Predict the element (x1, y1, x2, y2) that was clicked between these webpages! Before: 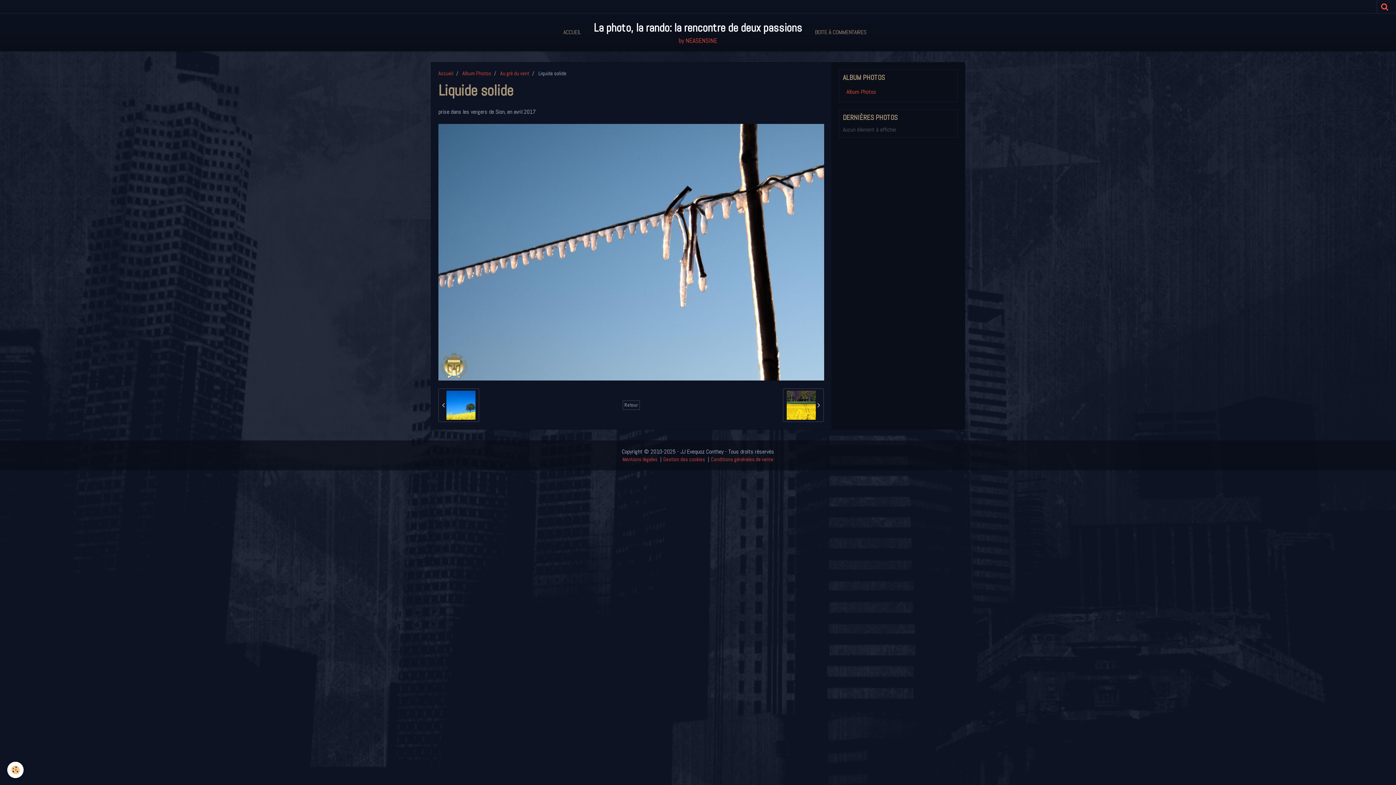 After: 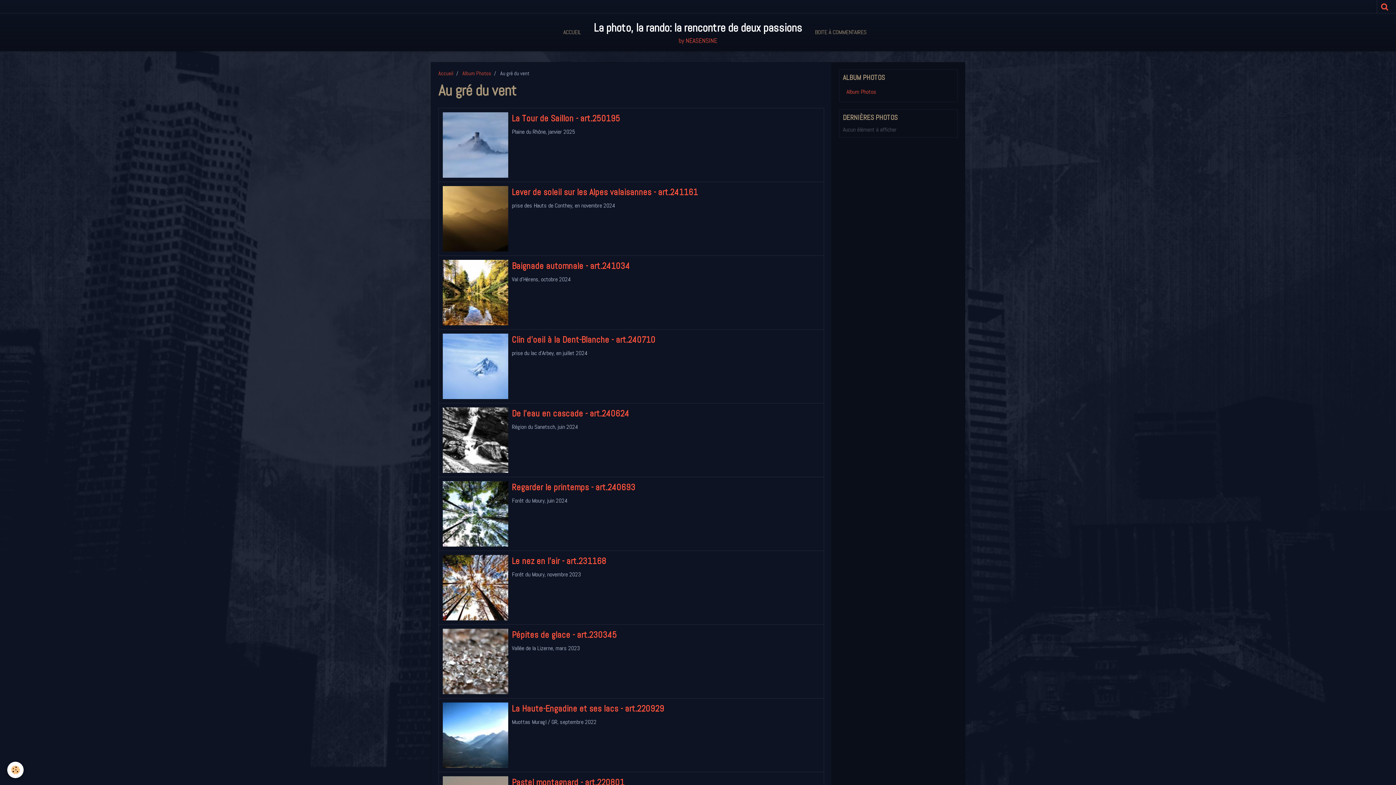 Action: bbox: (500, 70, 529, 76) label: Au gré du vent